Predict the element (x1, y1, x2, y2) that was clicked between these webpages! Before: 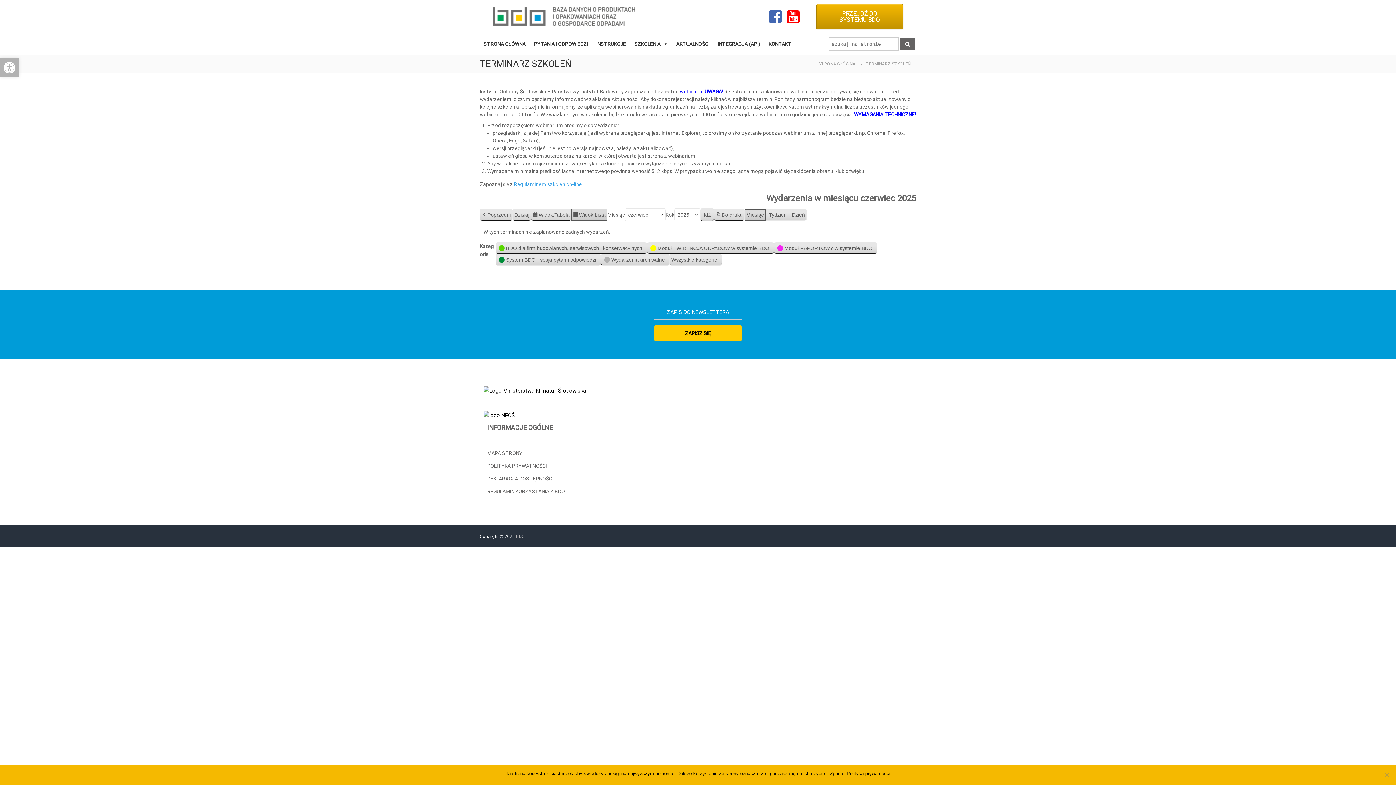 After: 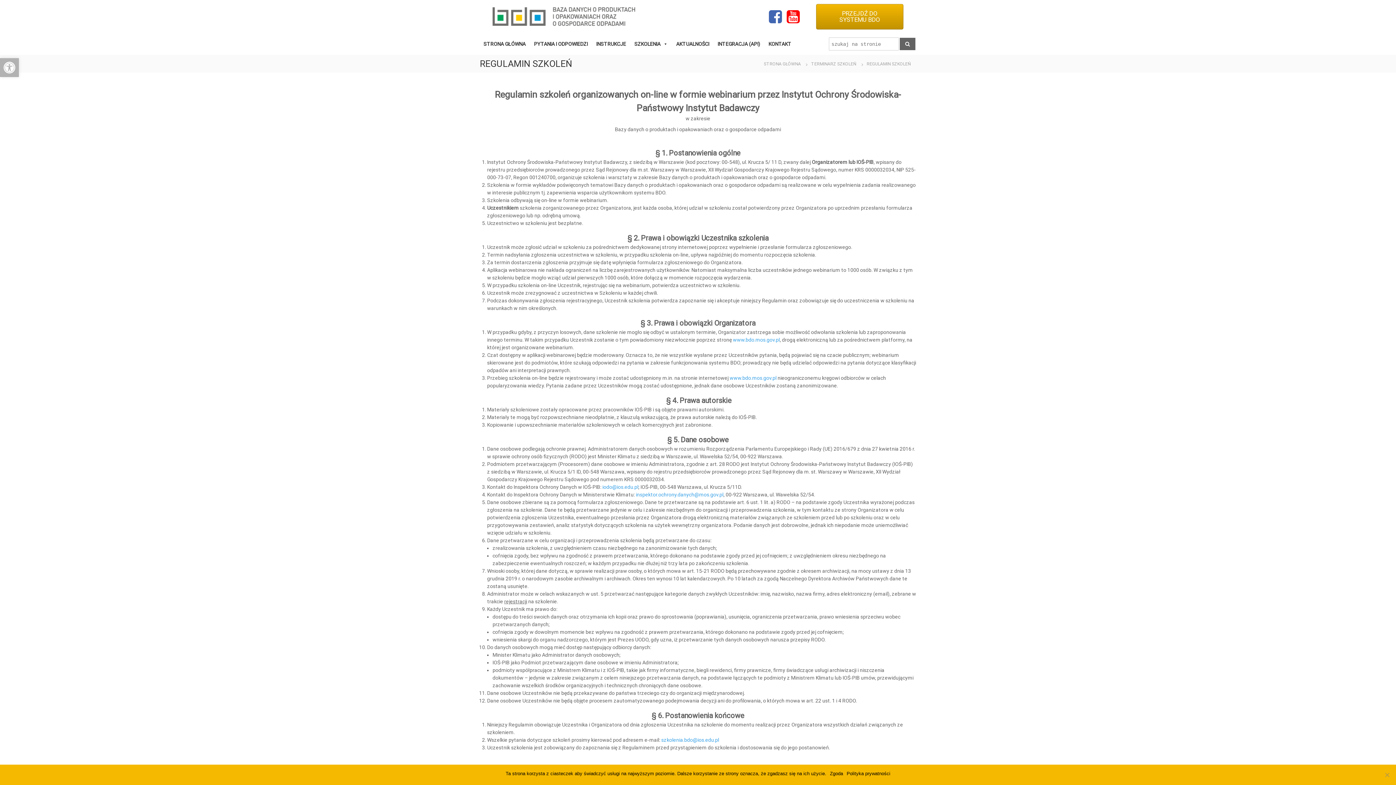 Action: label: Regulaminem szkoleń on-line bbox: (514, 181, 582, 187)